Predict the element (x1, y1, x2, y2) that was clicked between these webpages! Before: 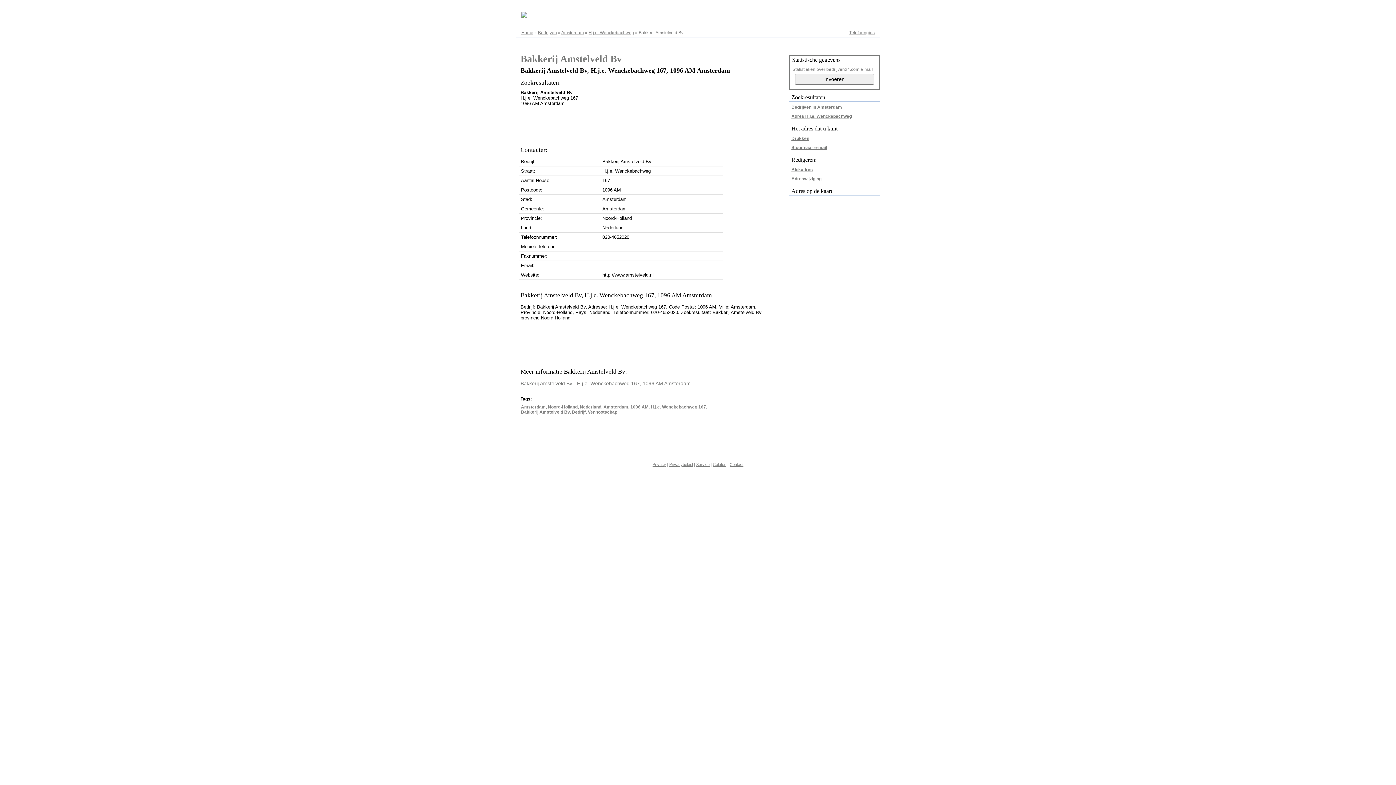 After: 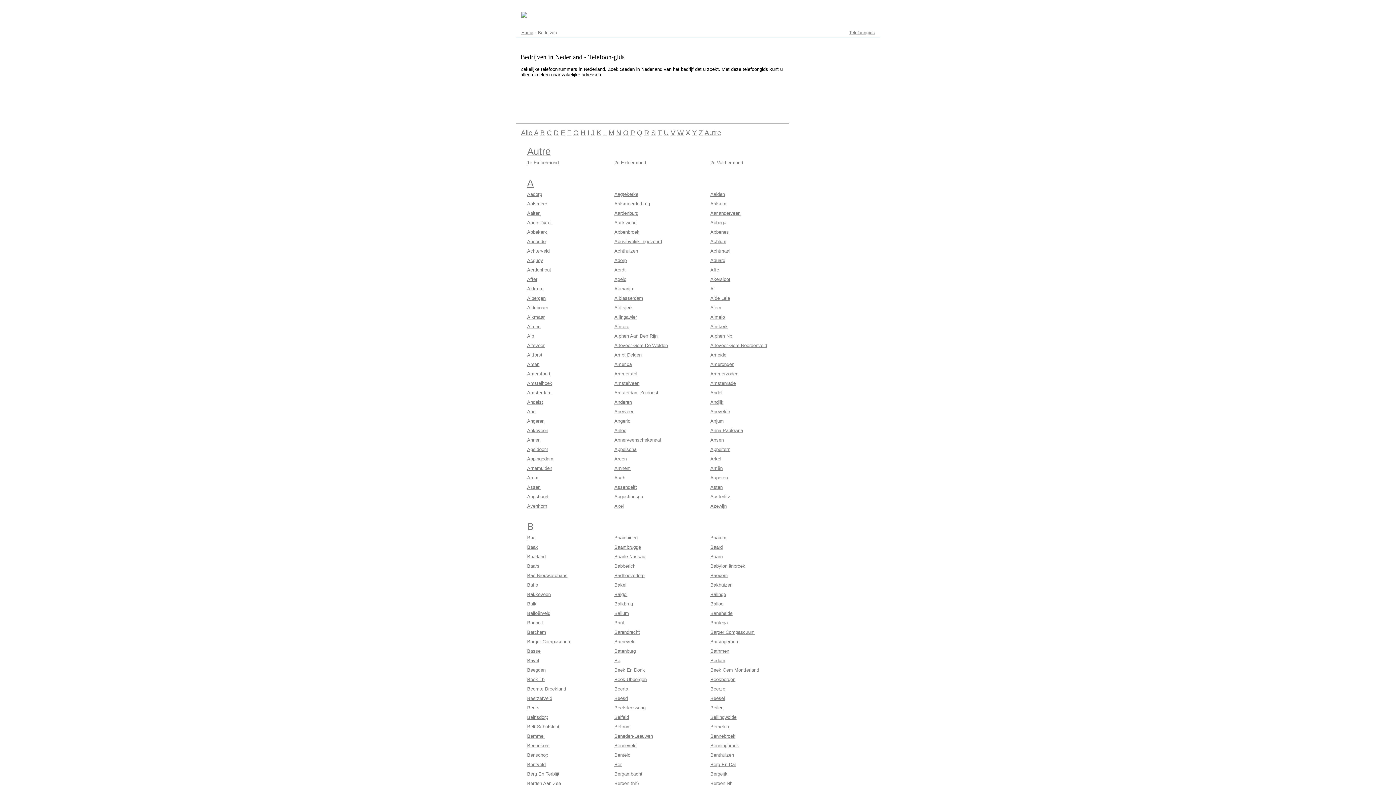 Action: bbox: (849, 30, 874, 35) label: Telefoongids